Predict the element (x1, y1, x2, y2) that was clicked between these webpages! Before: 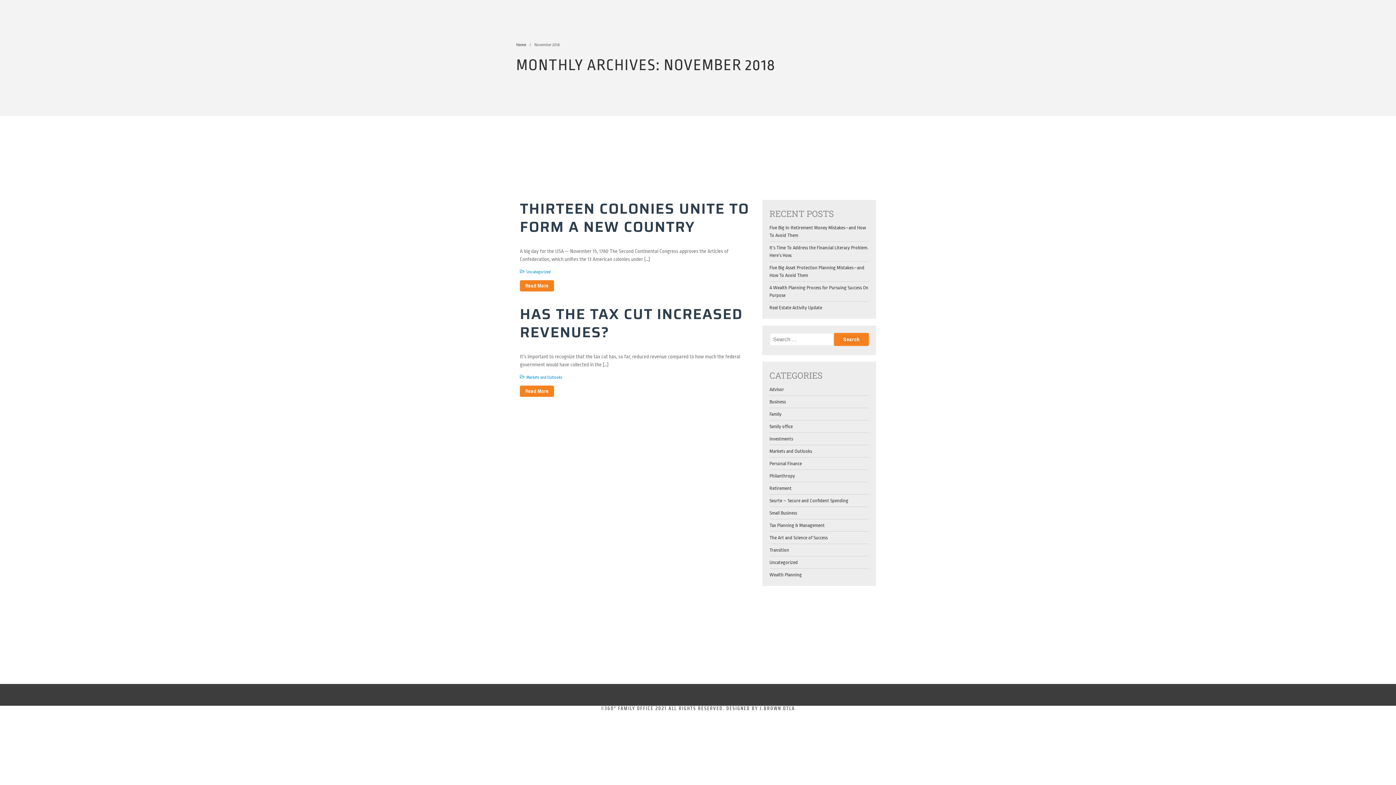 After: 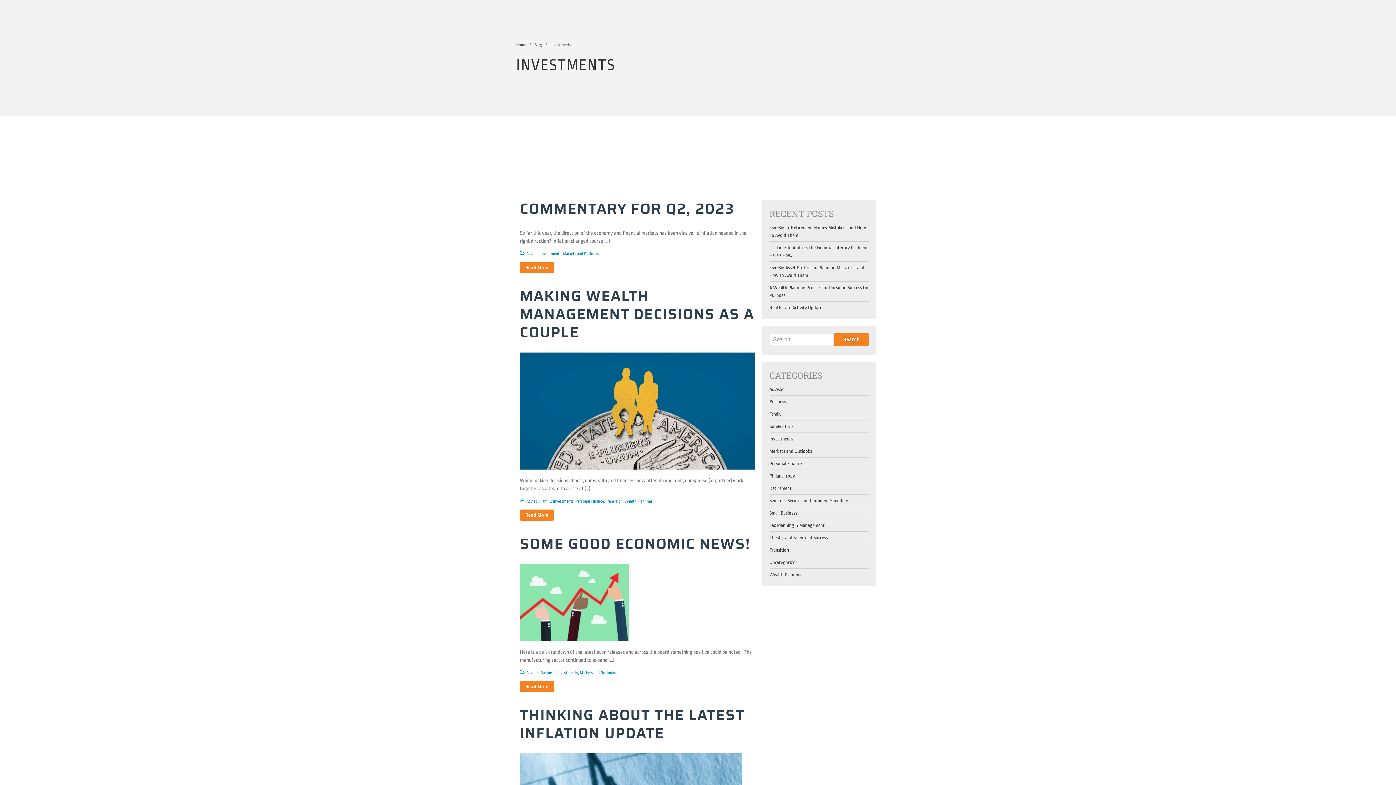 Action: label: investments bbox: (769, 436, 793, 441)